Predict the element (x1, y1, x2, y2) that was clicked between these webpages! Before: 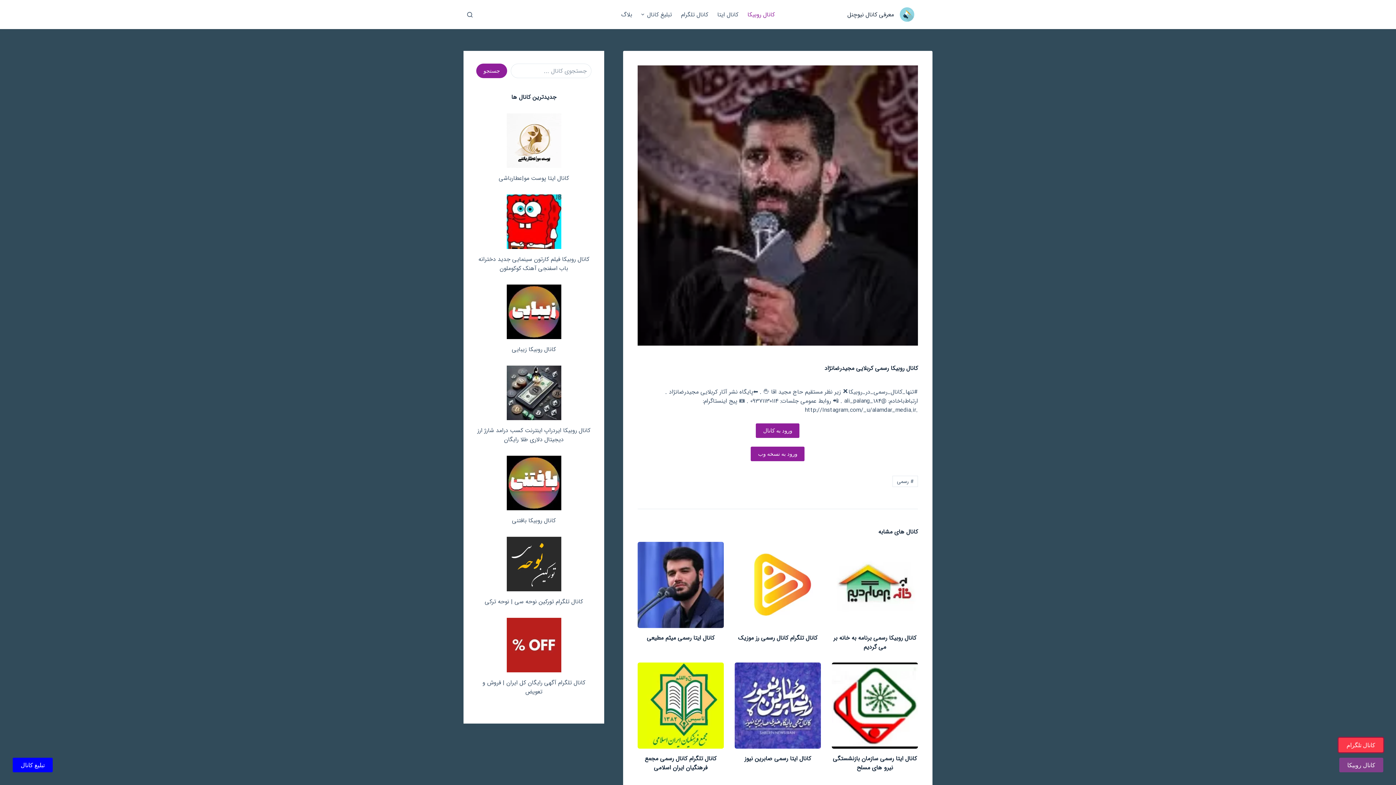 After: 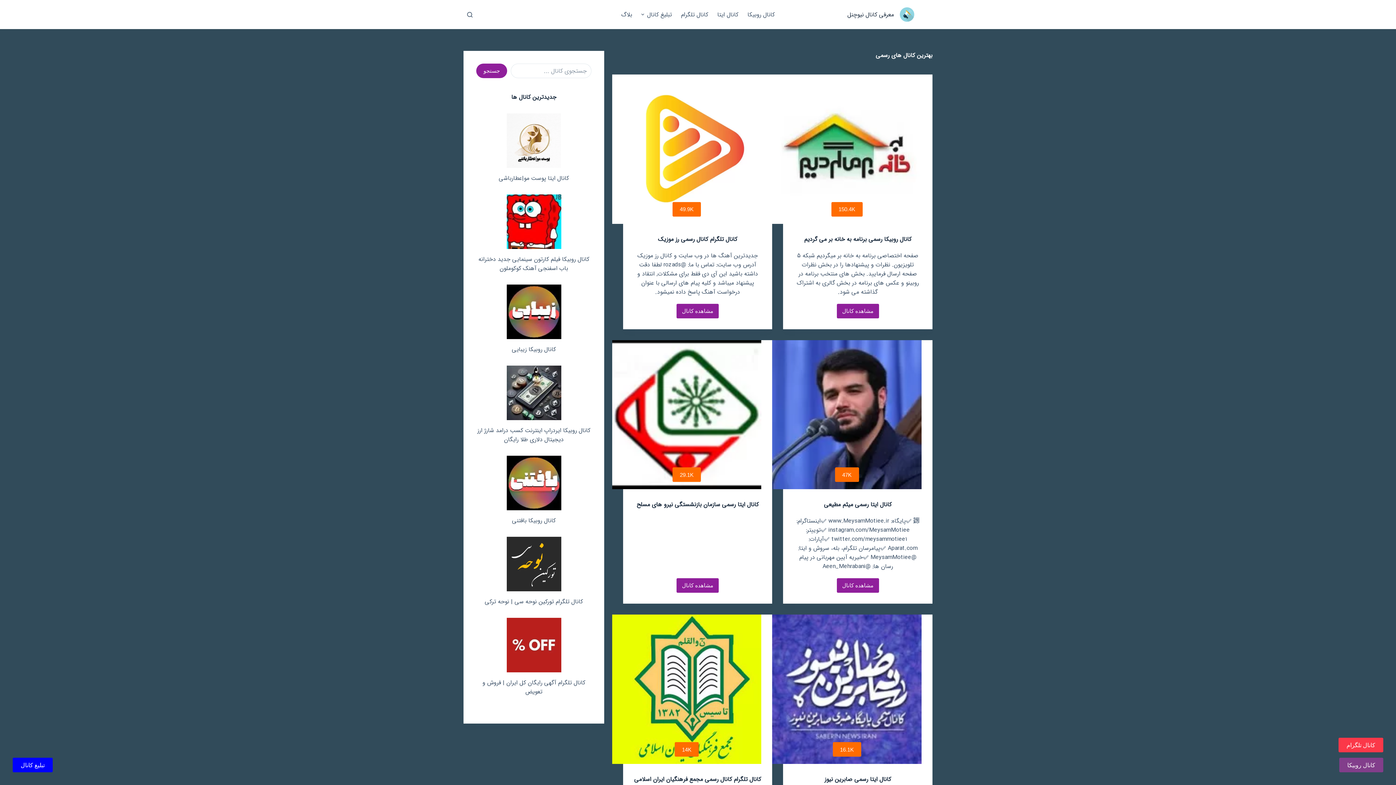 Action: label: # رسمی bbox: (892, 476, 918, 487)